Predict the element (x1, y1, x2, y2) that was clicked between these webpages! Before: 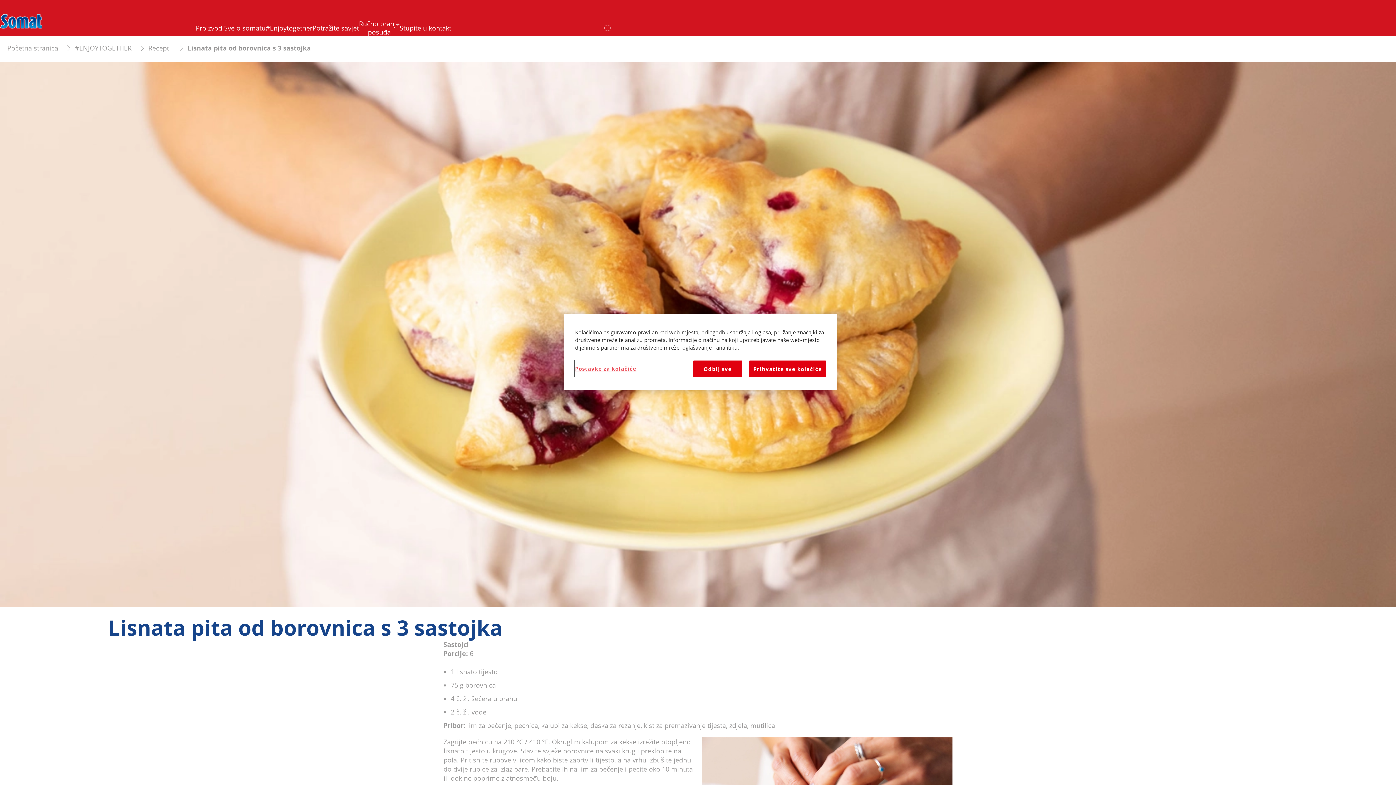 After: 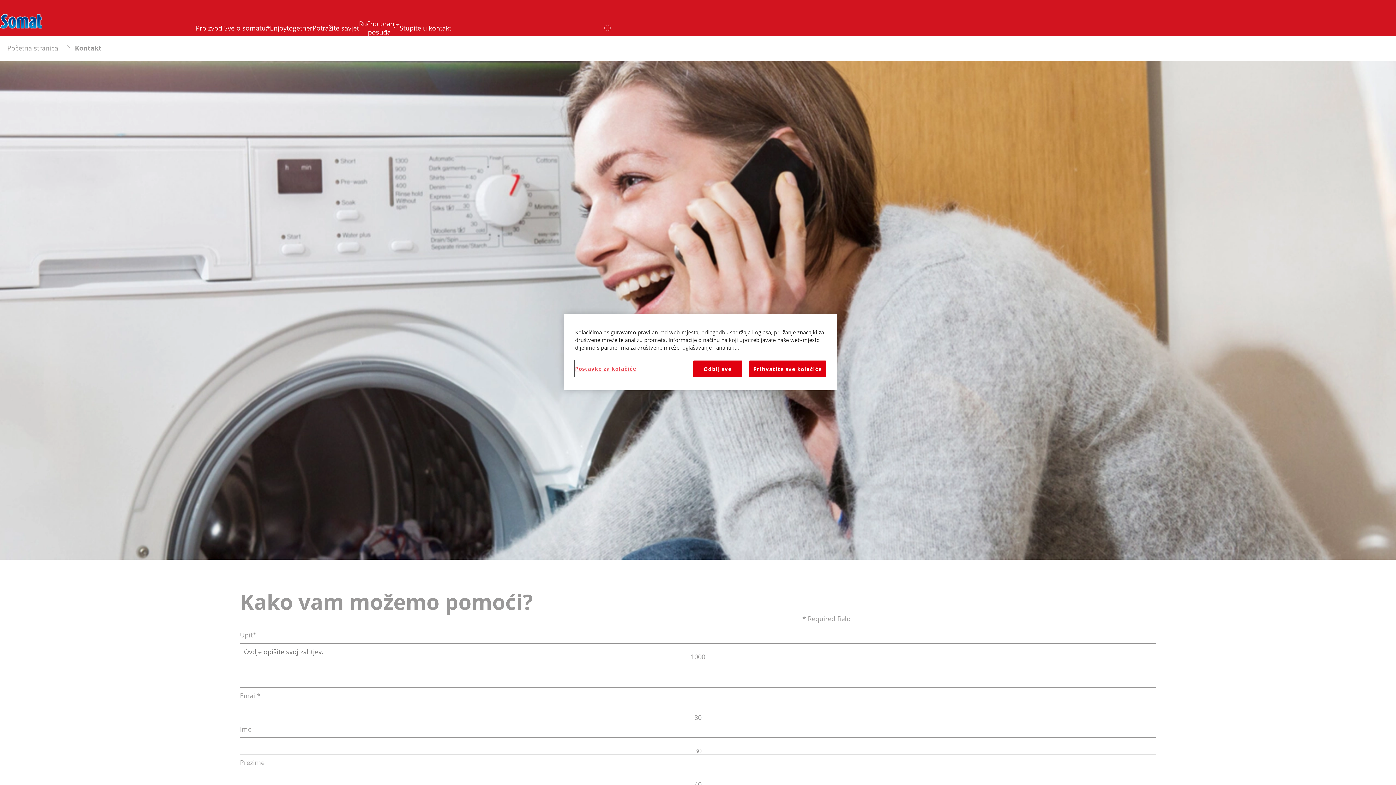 Action: label: Stupite u kontakt  bbox: (399, 19, 451, 36)